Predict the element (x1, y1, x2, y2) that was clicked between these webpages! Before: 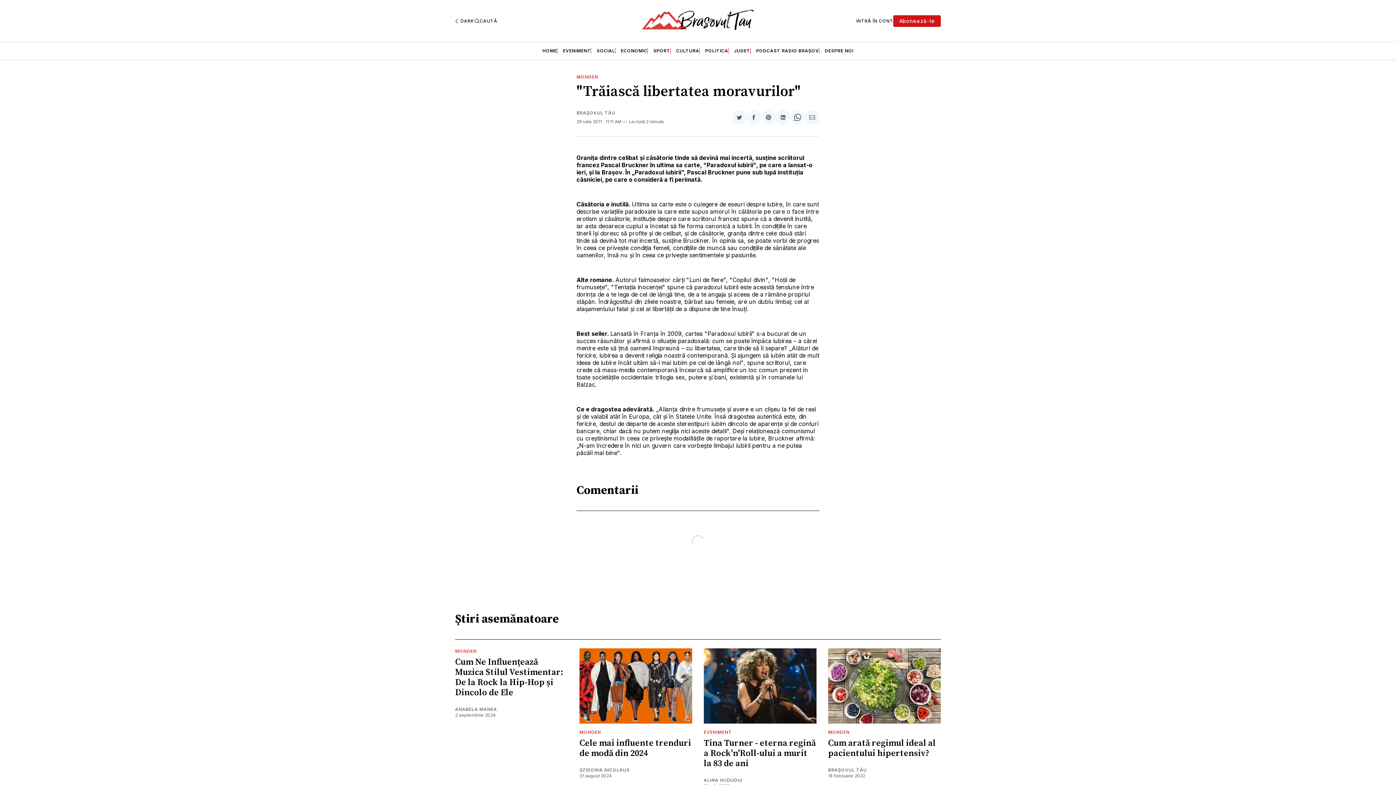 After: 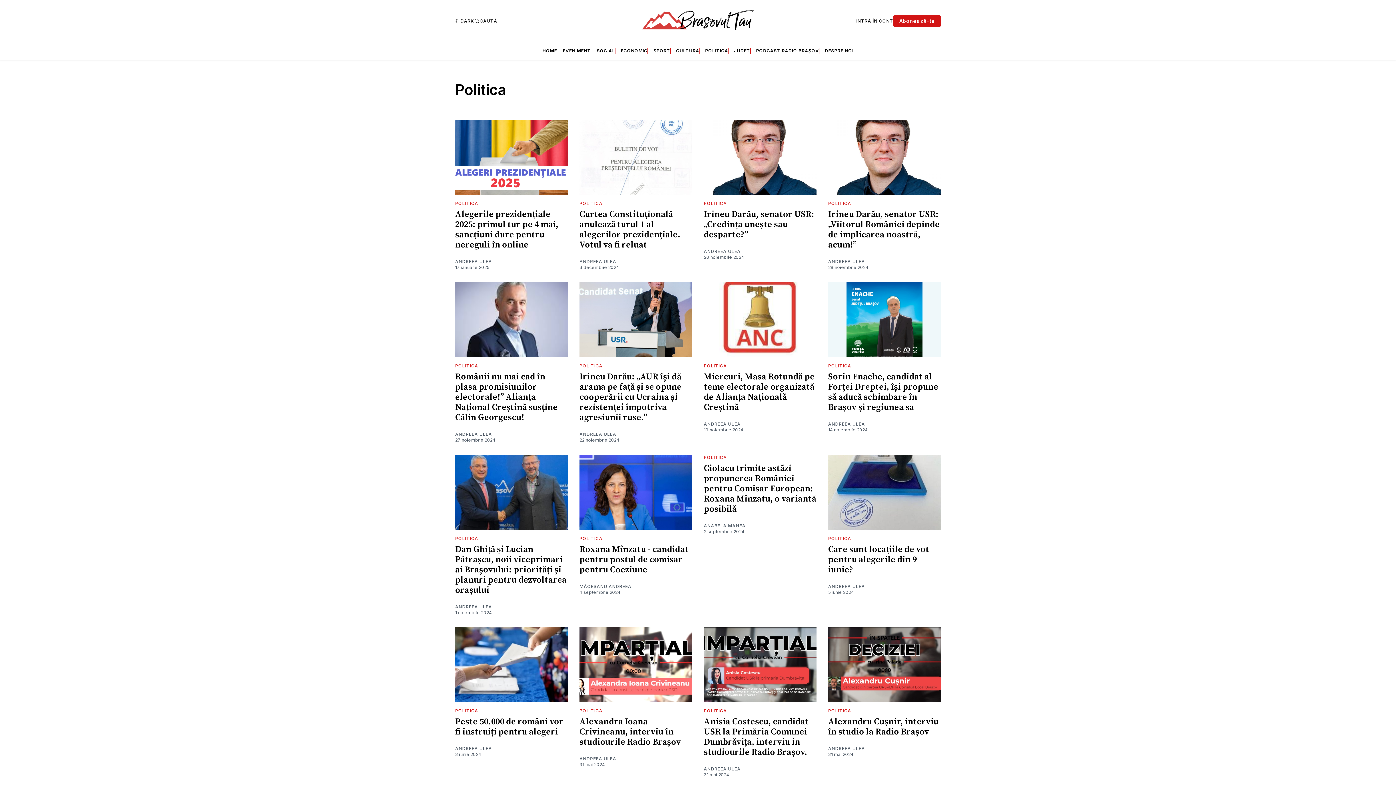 Action: bbox: (705, 48, 728, 53) label: POLITICA